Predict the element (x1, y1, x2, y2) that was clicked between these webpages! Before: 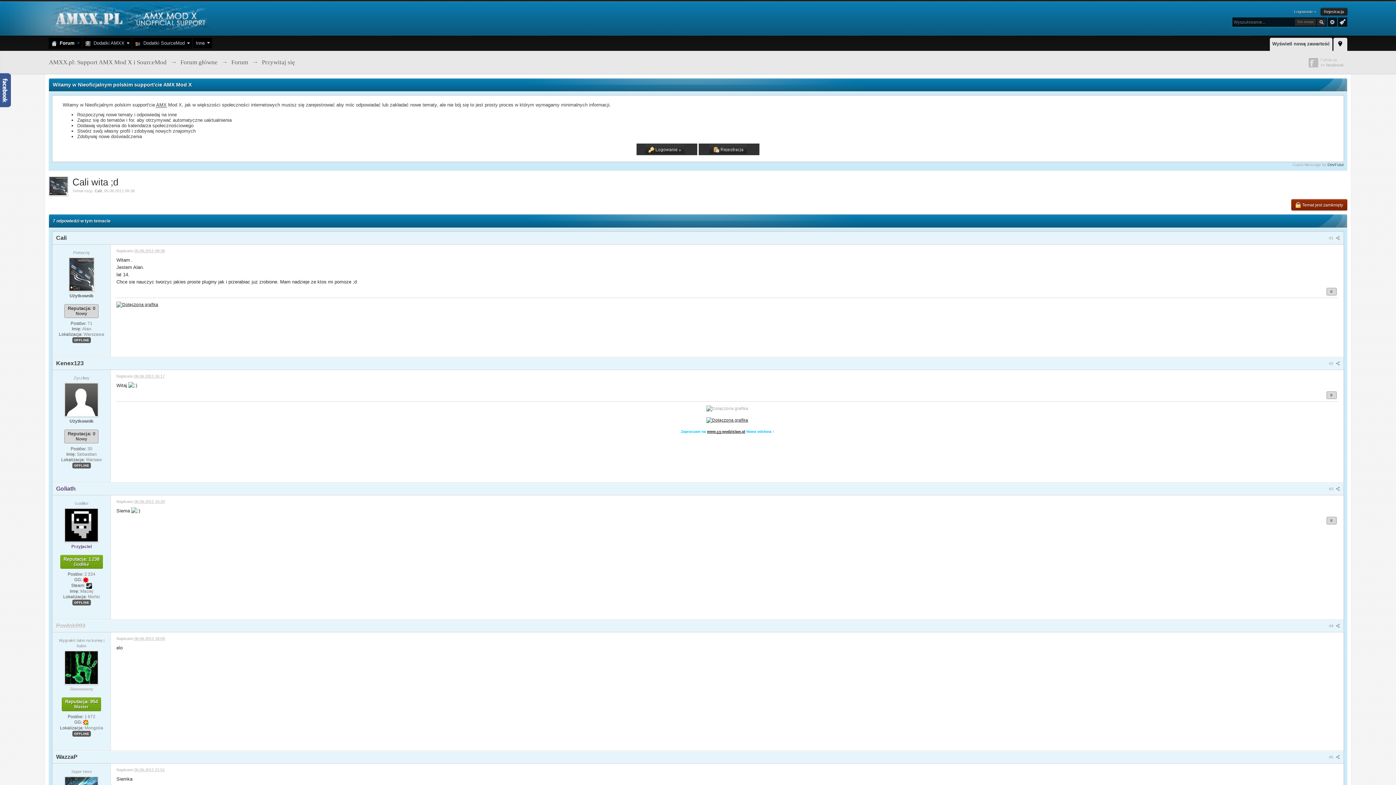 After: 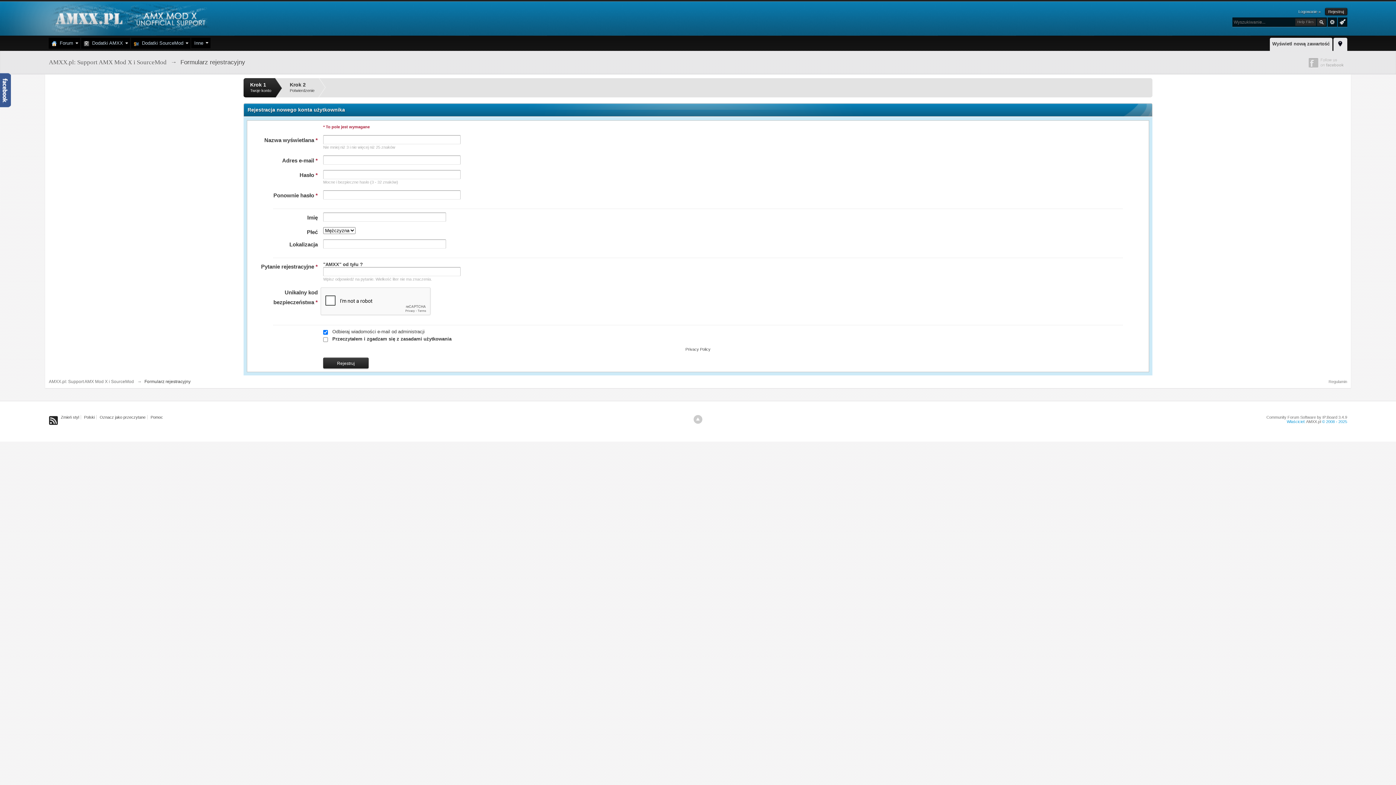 Action: bbox: (698, 146, 759, 151)